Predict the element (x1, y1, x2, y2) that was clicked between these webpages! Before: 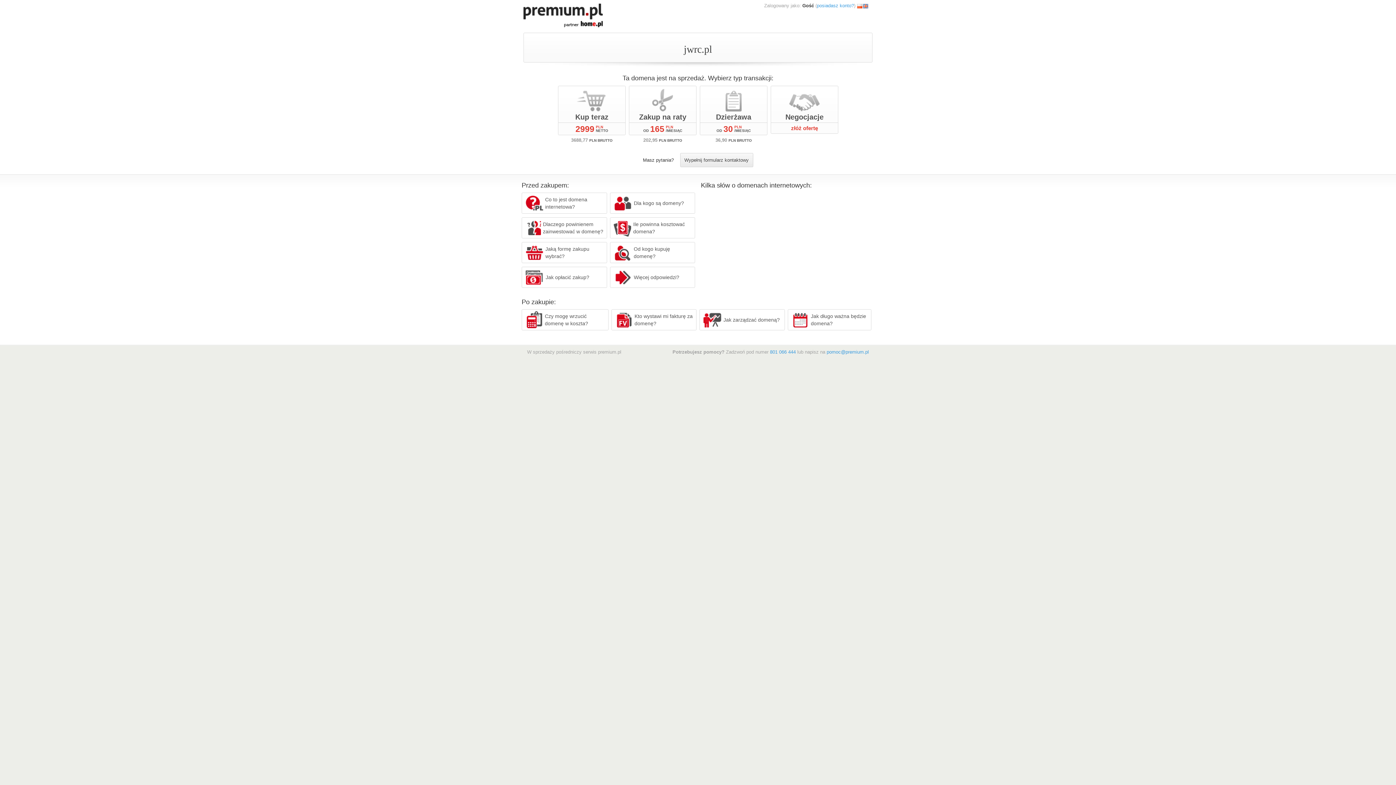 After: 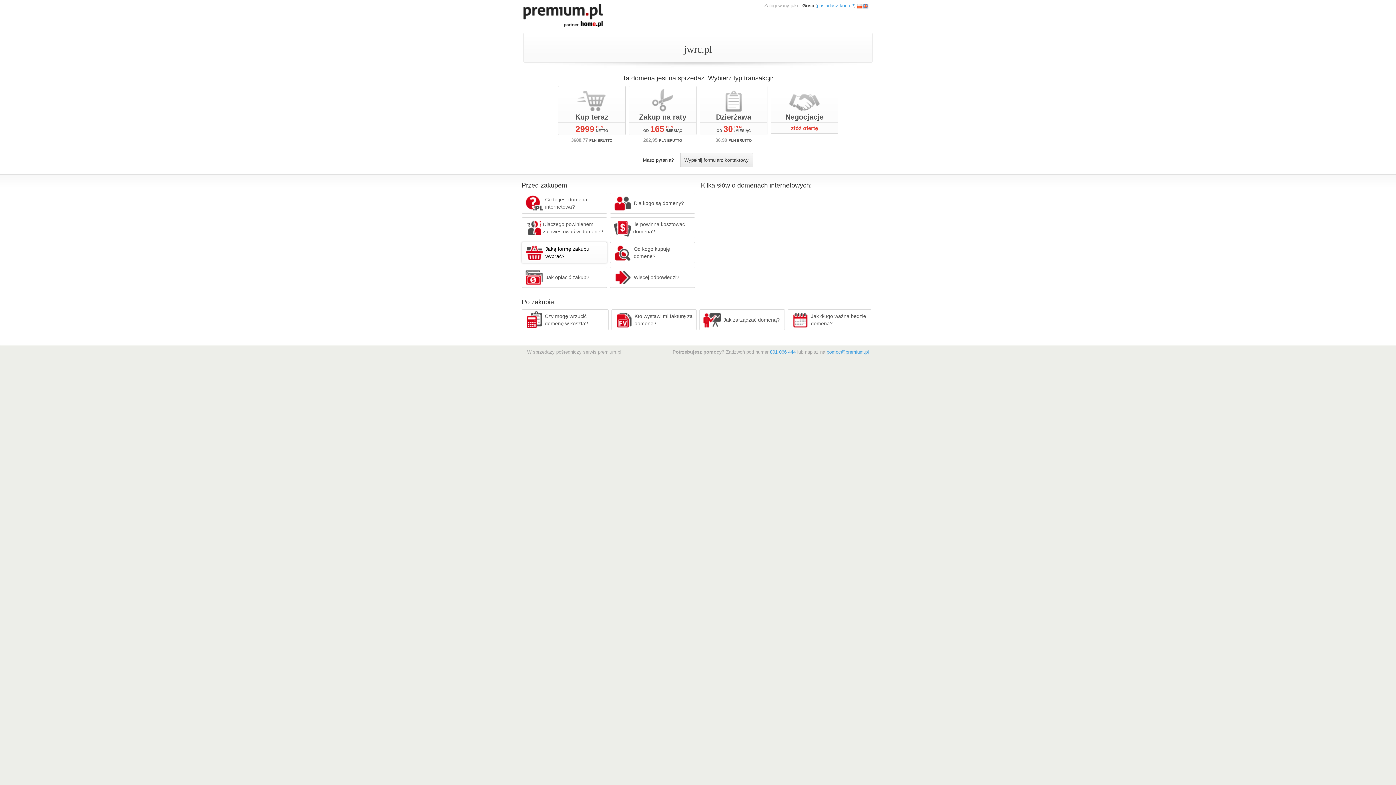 Action: label: Jaką formę zakupu wybrać? bbox: (521, 242, 607, 263)